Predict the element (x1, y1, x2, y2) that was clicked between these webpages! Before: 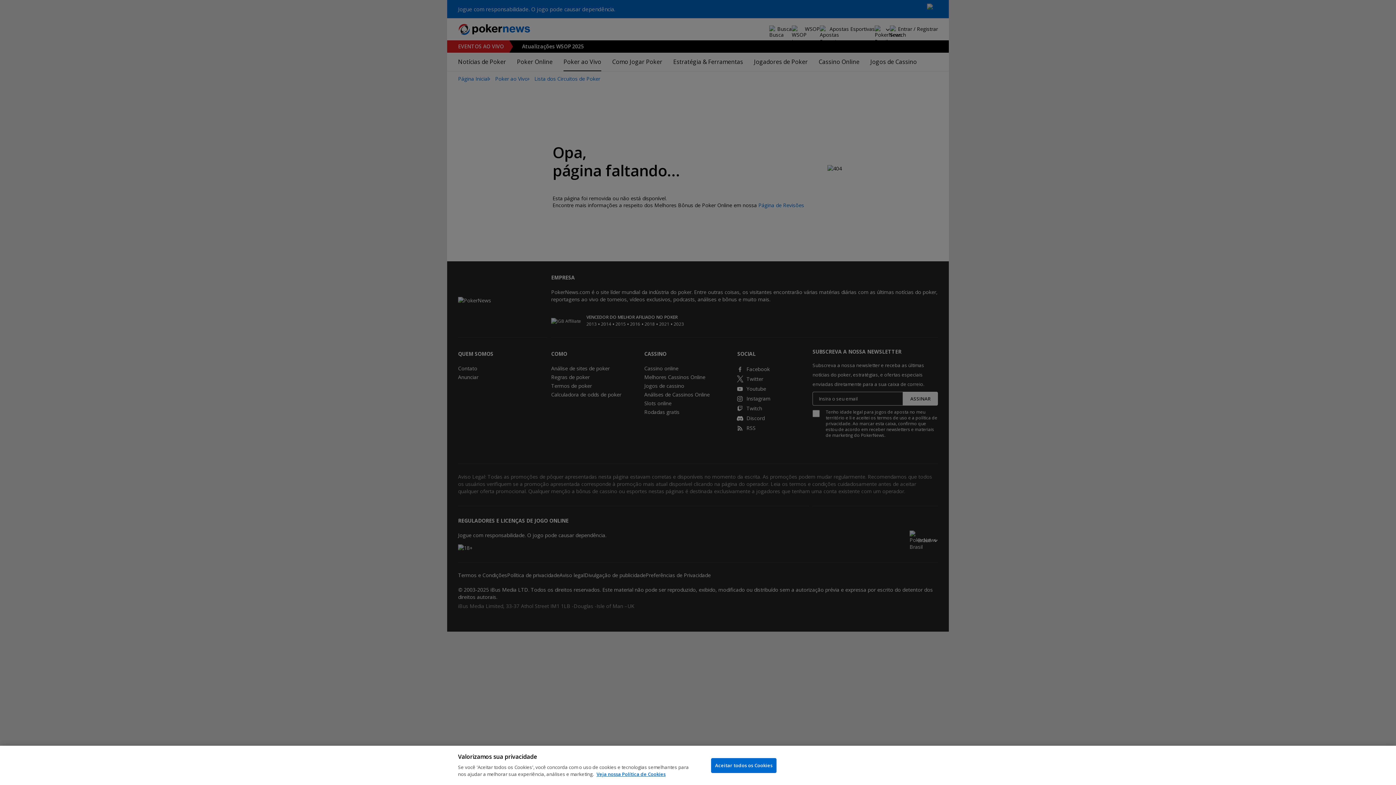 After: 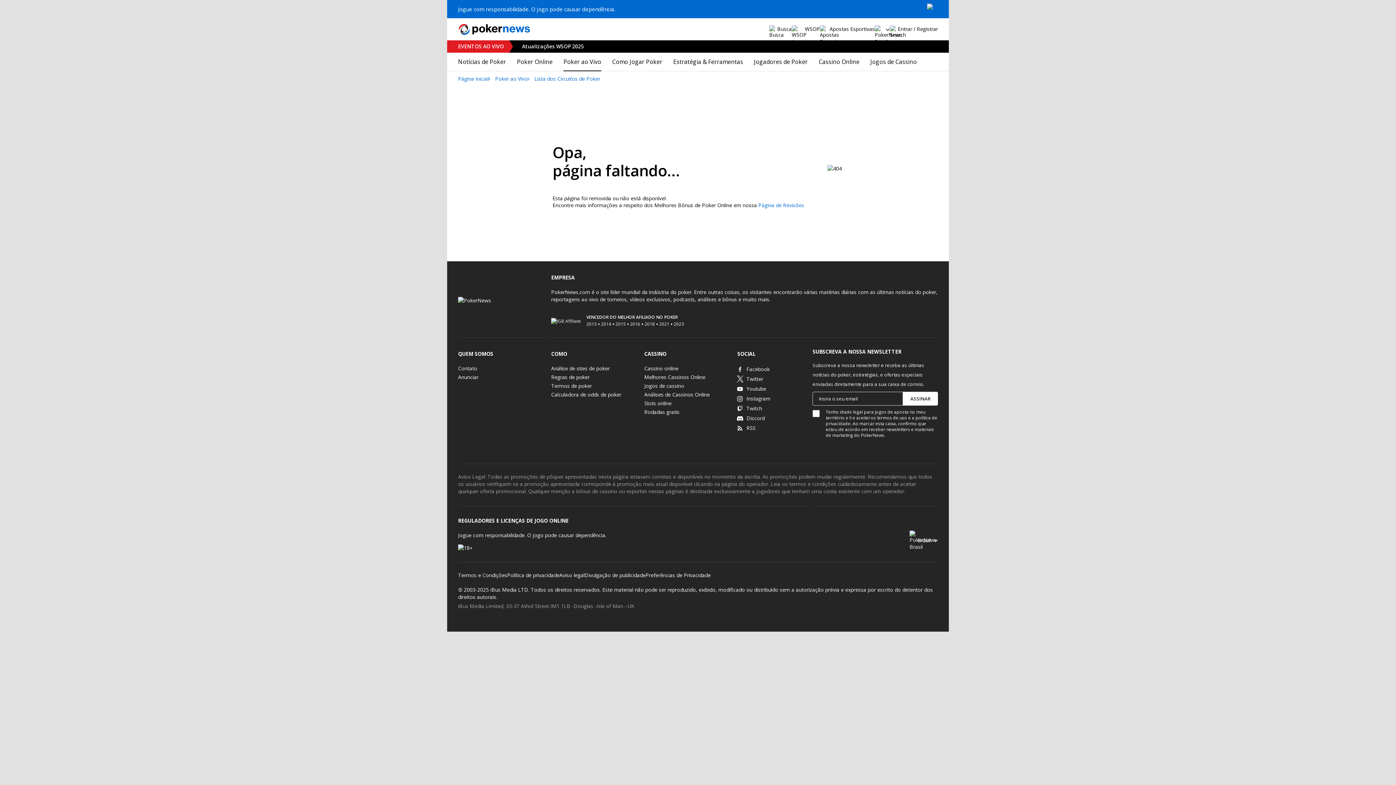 Action: label: Aceitar todos os Cookies bbox: (711, 758, 776, 773)